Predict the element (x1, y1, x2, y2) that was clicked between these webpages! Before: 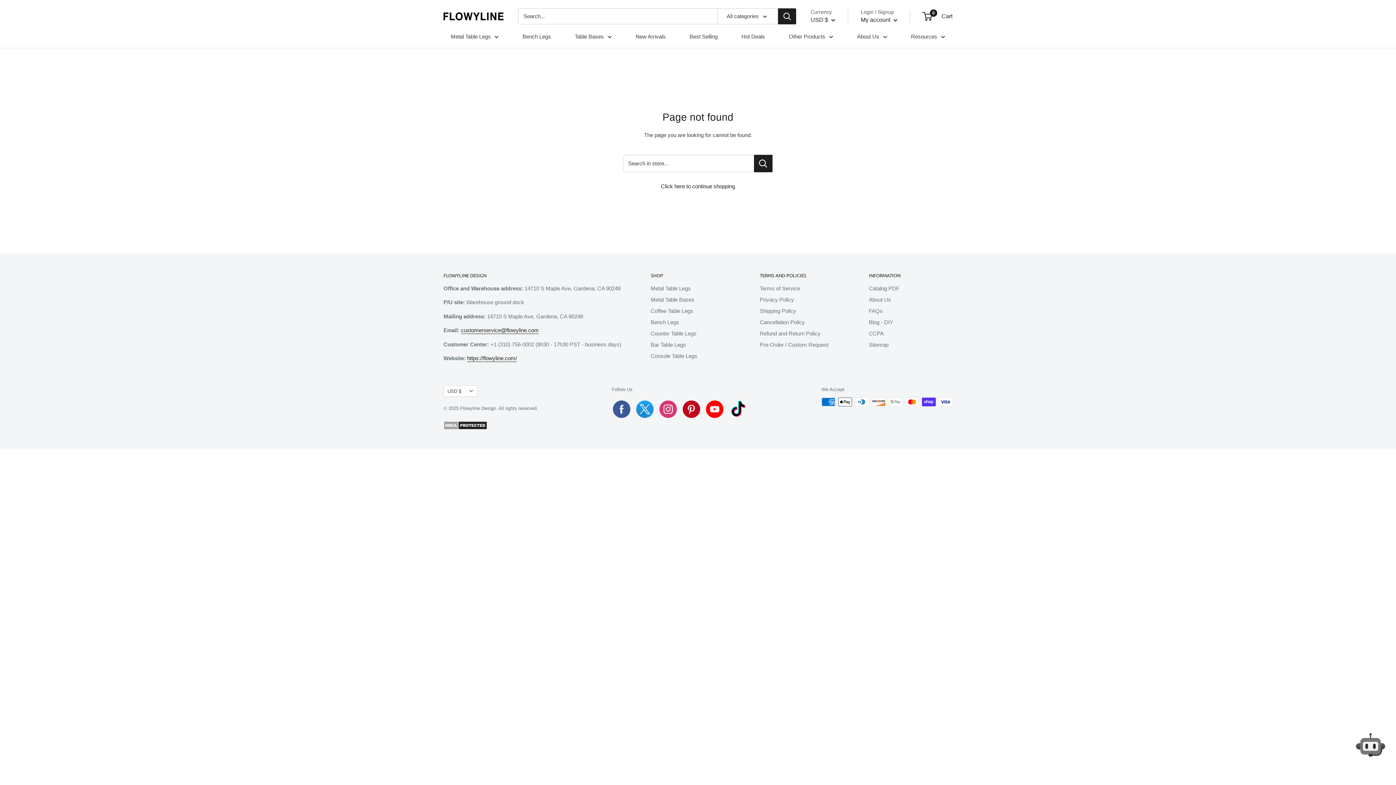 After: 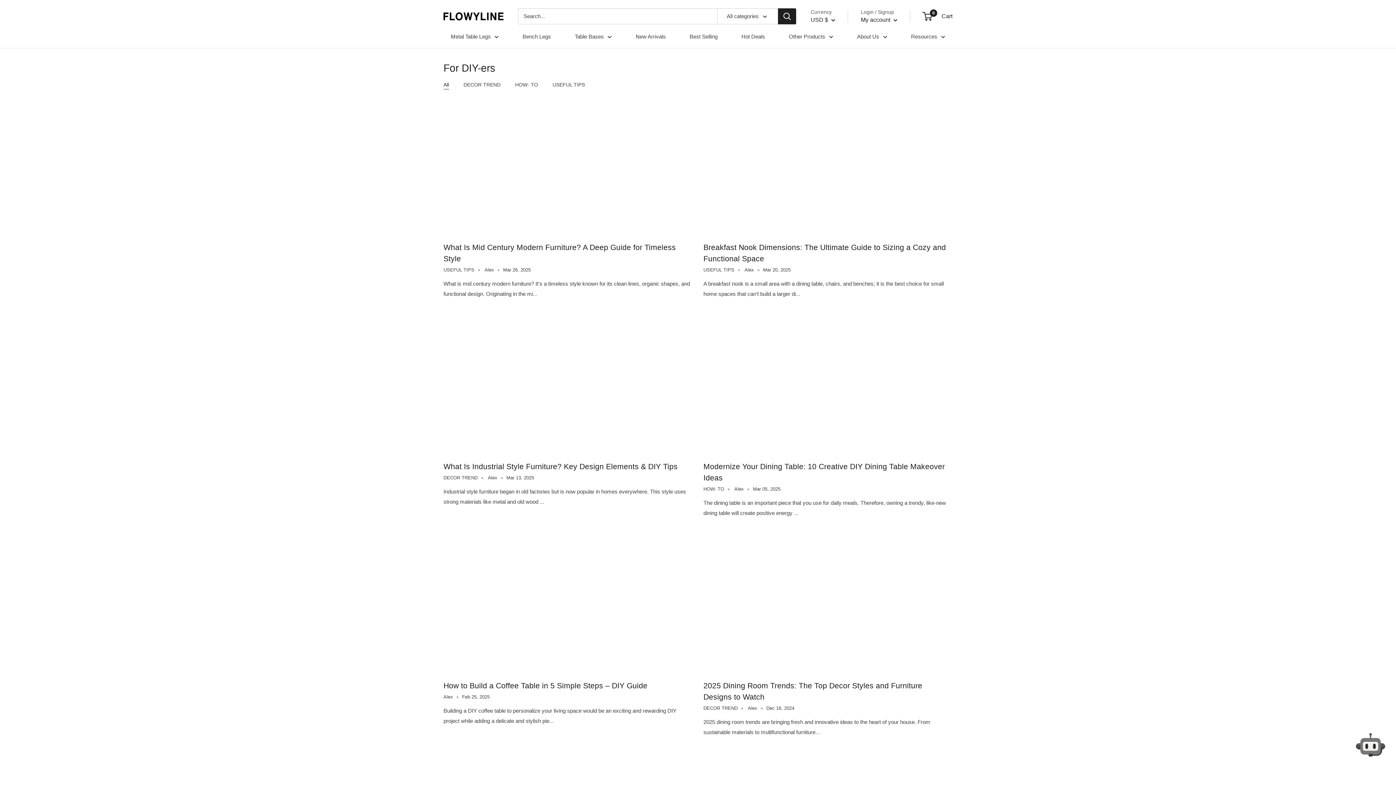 Action: bbox: (869, 316, 952, 327) label: Blog - DIY